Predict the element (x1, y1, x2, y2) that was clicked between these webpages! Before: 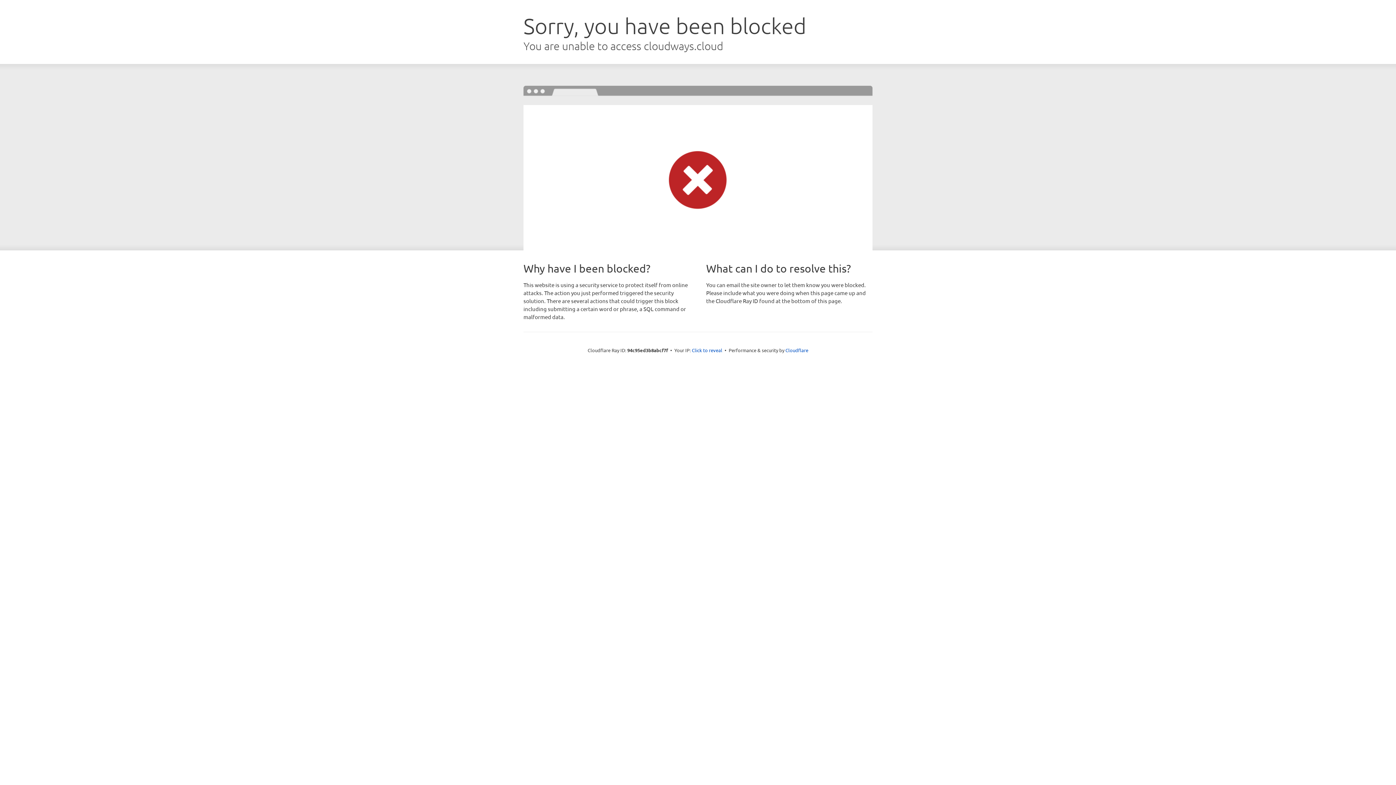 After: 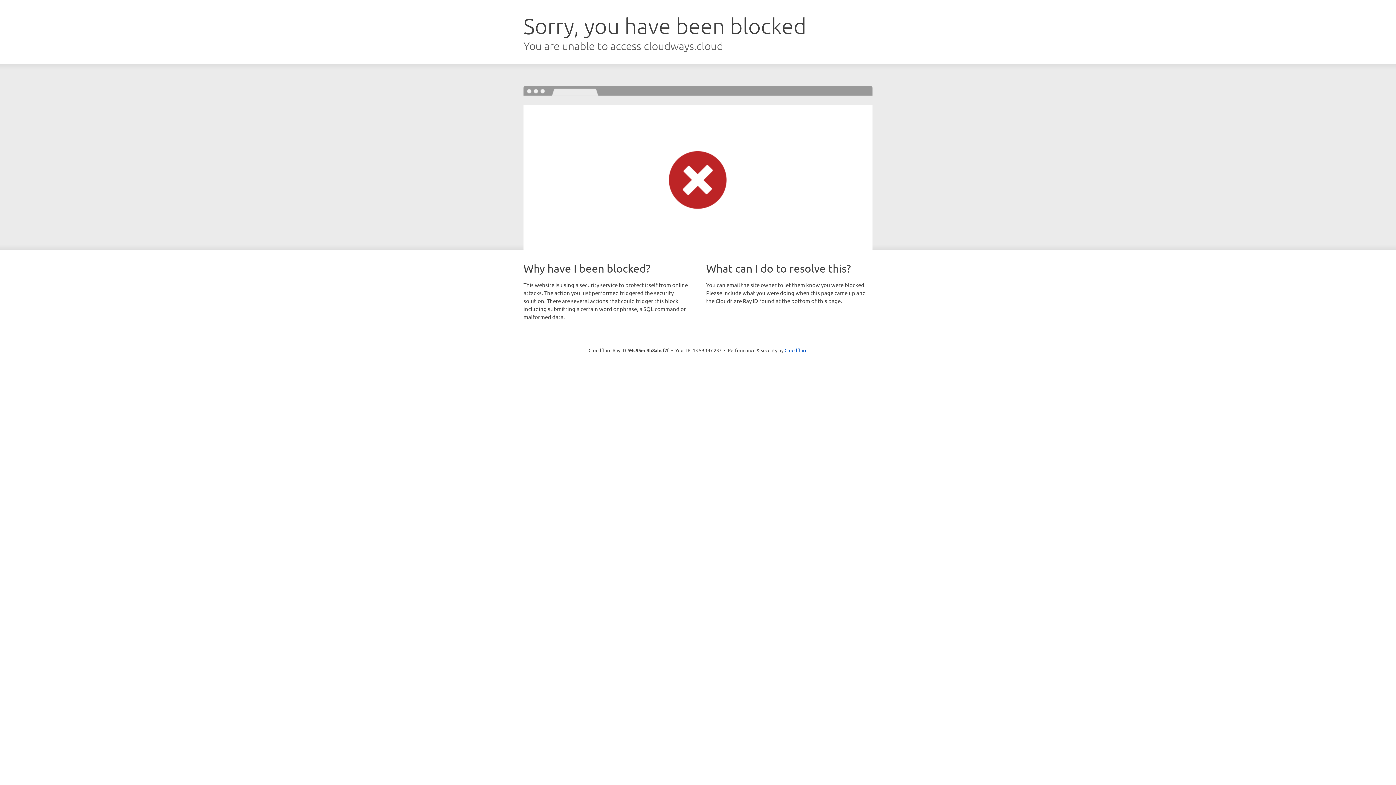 Action: bbox: (692, 346, 722, 353) label: Click to reveal